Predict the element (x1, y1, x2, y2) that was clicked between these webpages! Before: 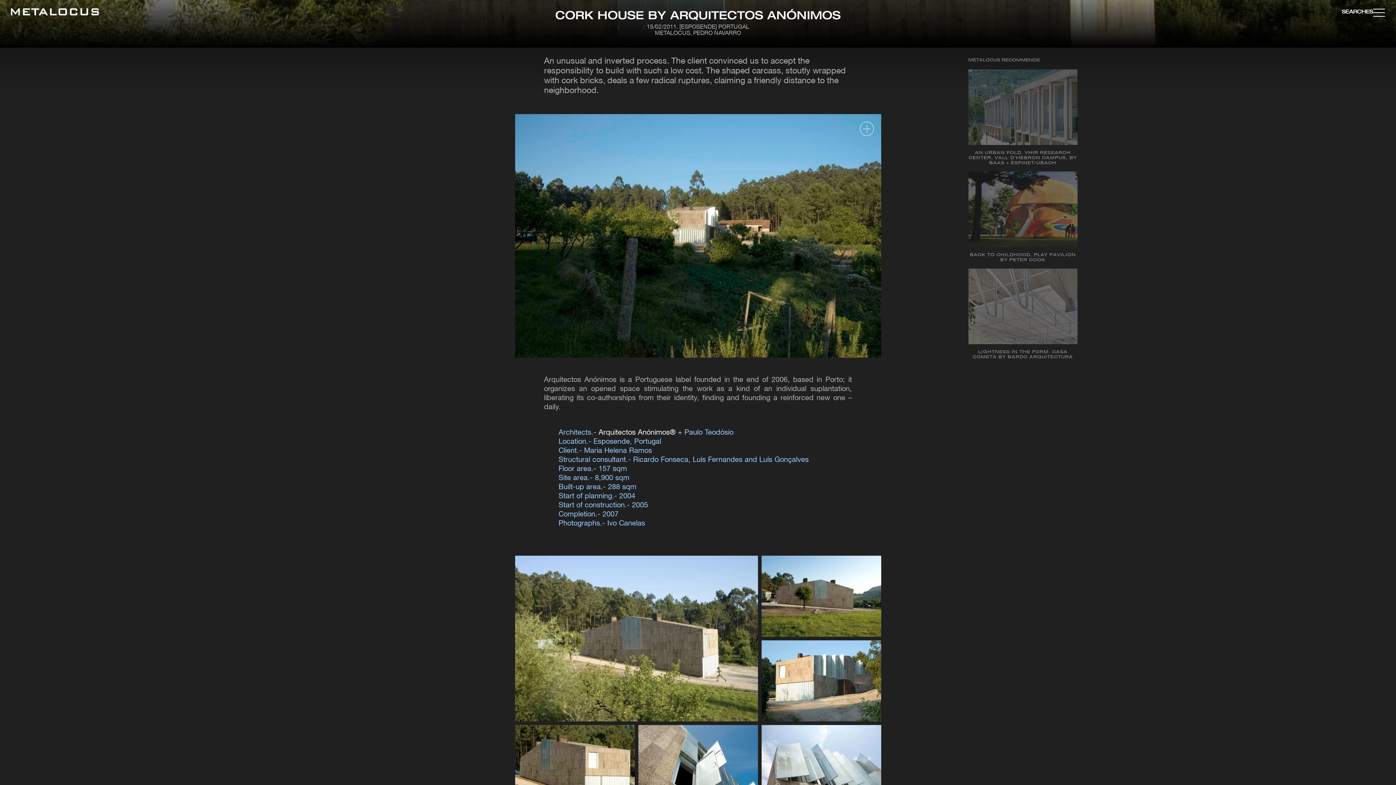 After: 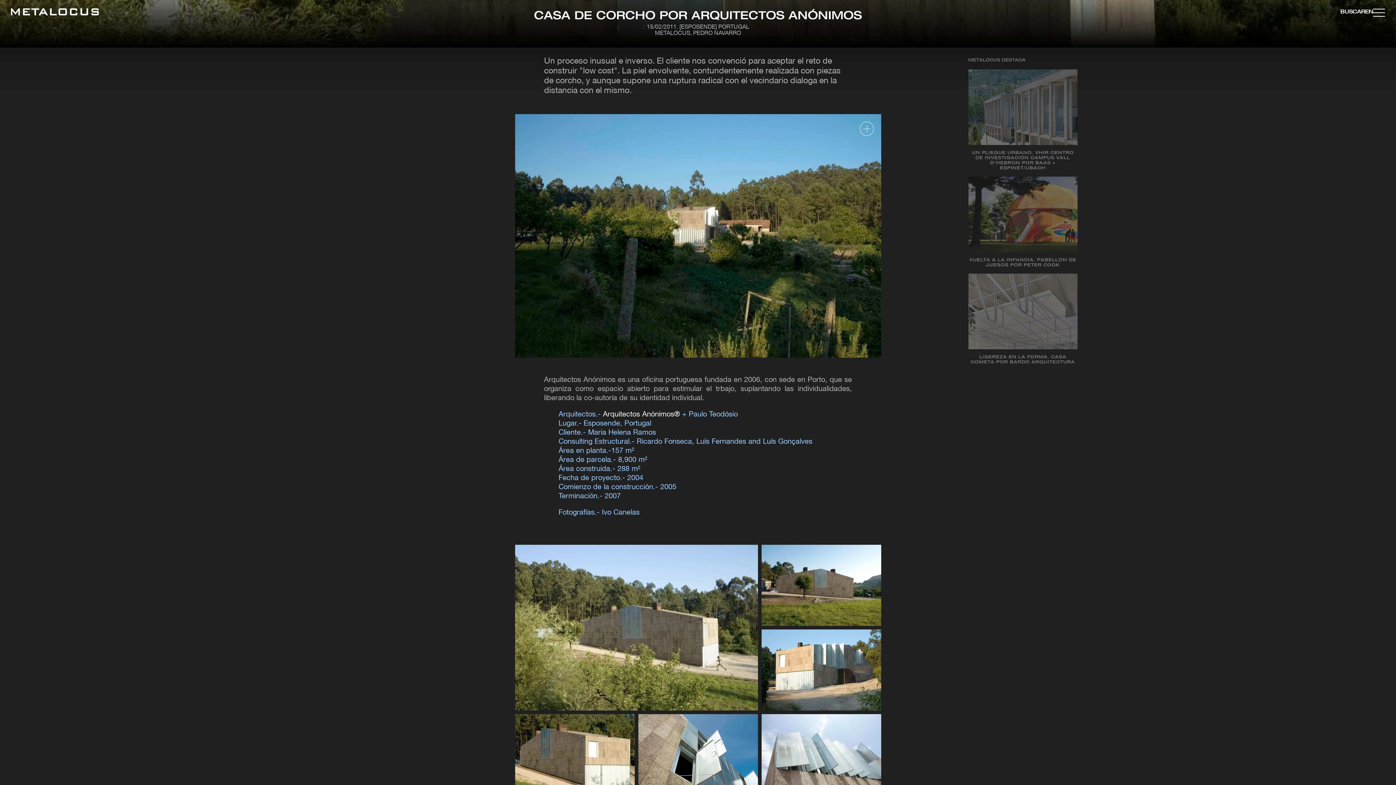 Action: label: ES bbox: (1366, 9, 1373, 14)